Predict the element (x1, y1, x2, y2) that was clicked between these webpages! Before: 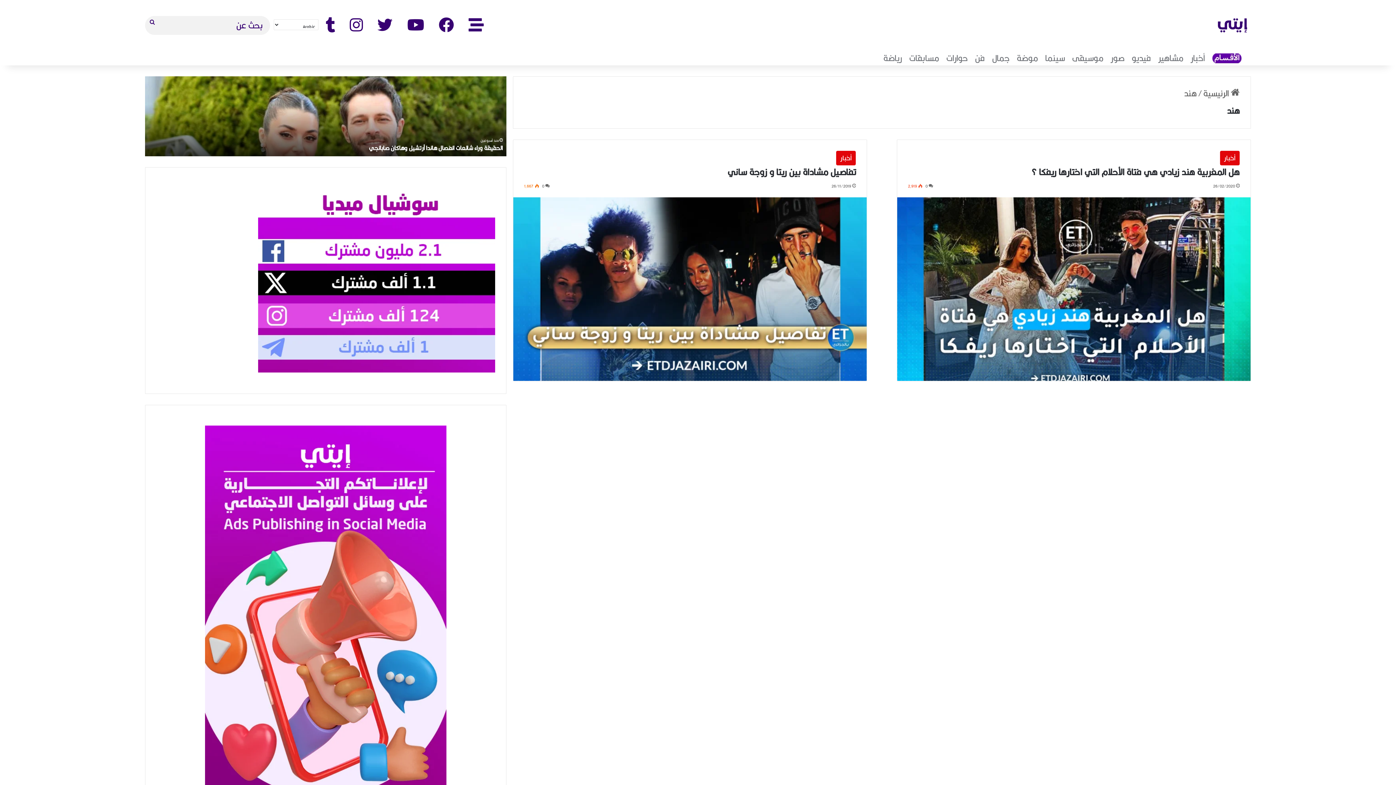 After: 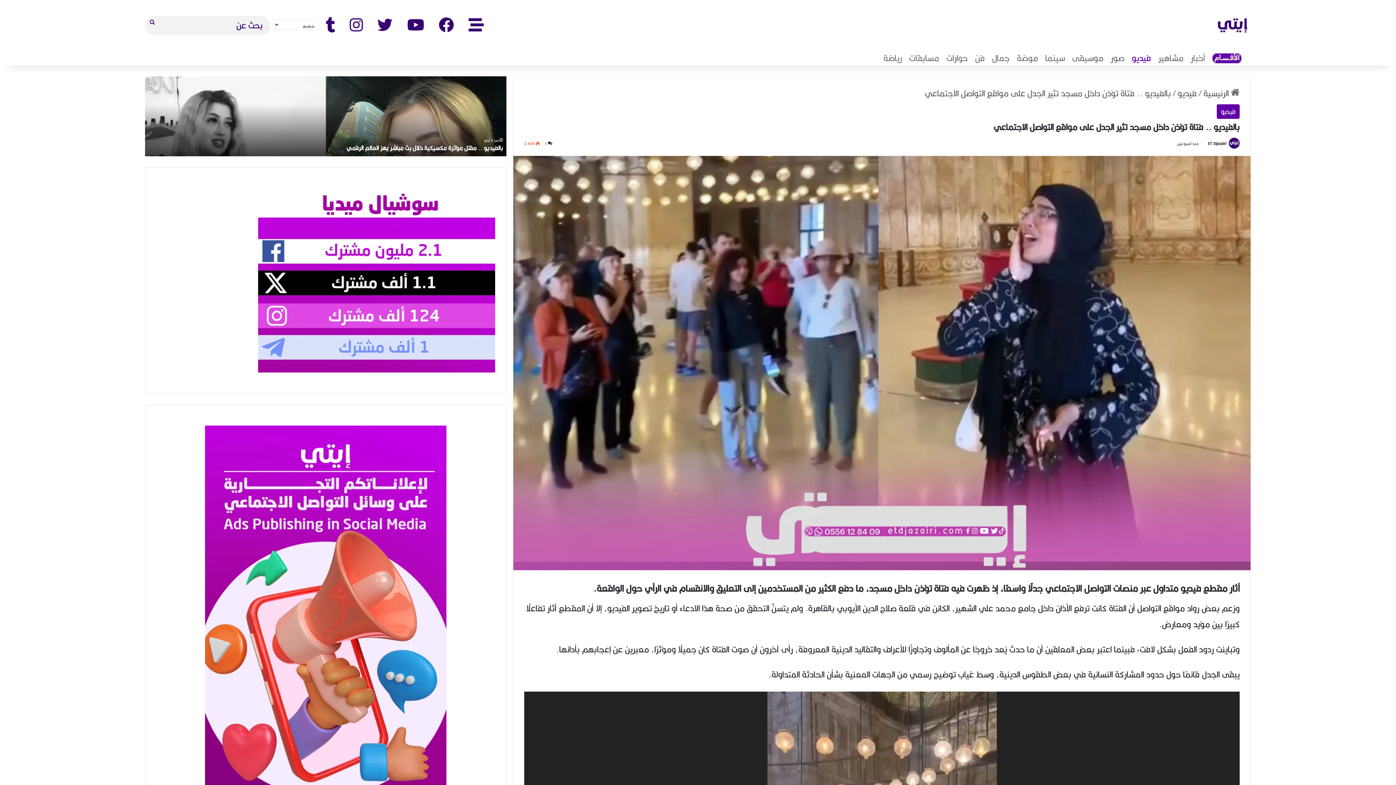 Action: bbox: (145, 76, 506, 156) label: بالفيديو .. فتاة تؤذن داخل مسجد تثير الجدل على مواقع التواصل الاجتماعي